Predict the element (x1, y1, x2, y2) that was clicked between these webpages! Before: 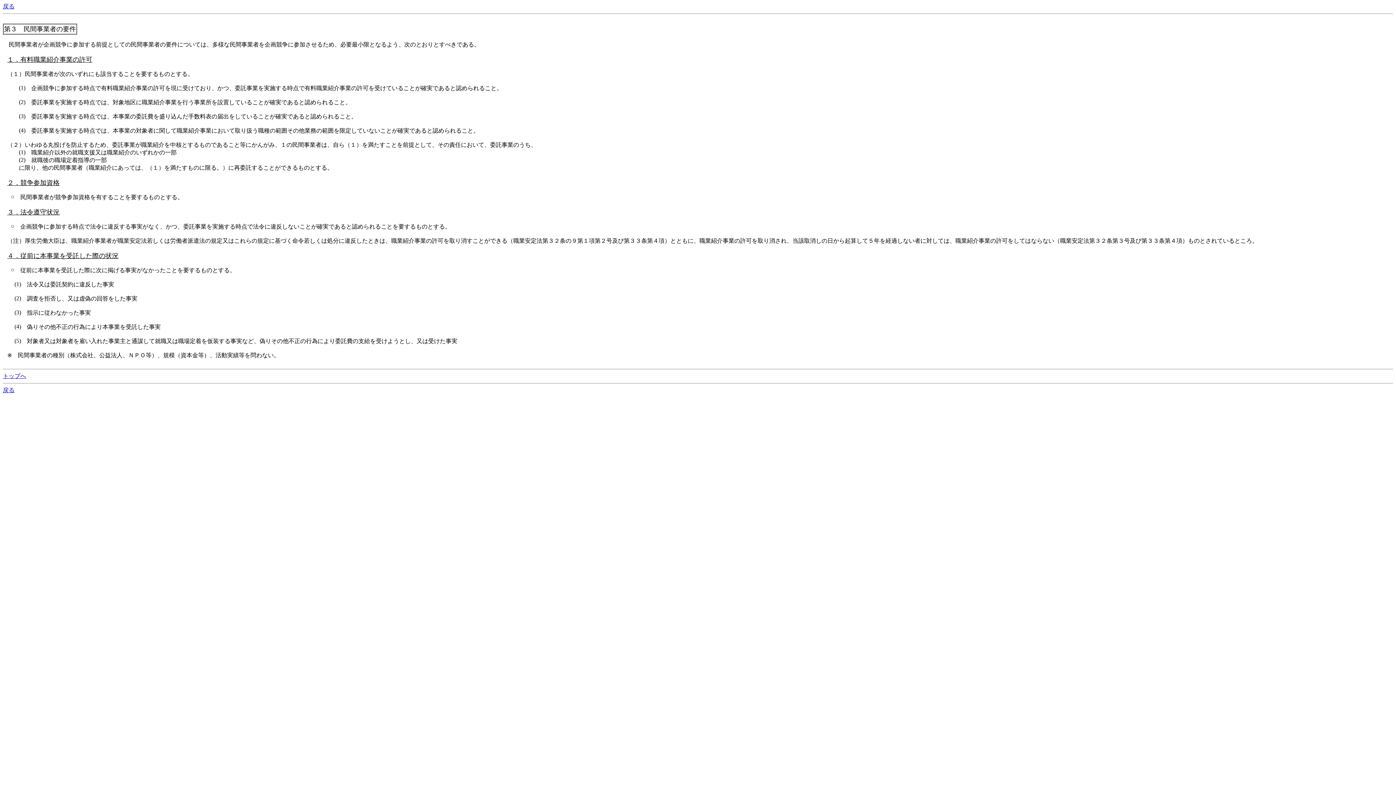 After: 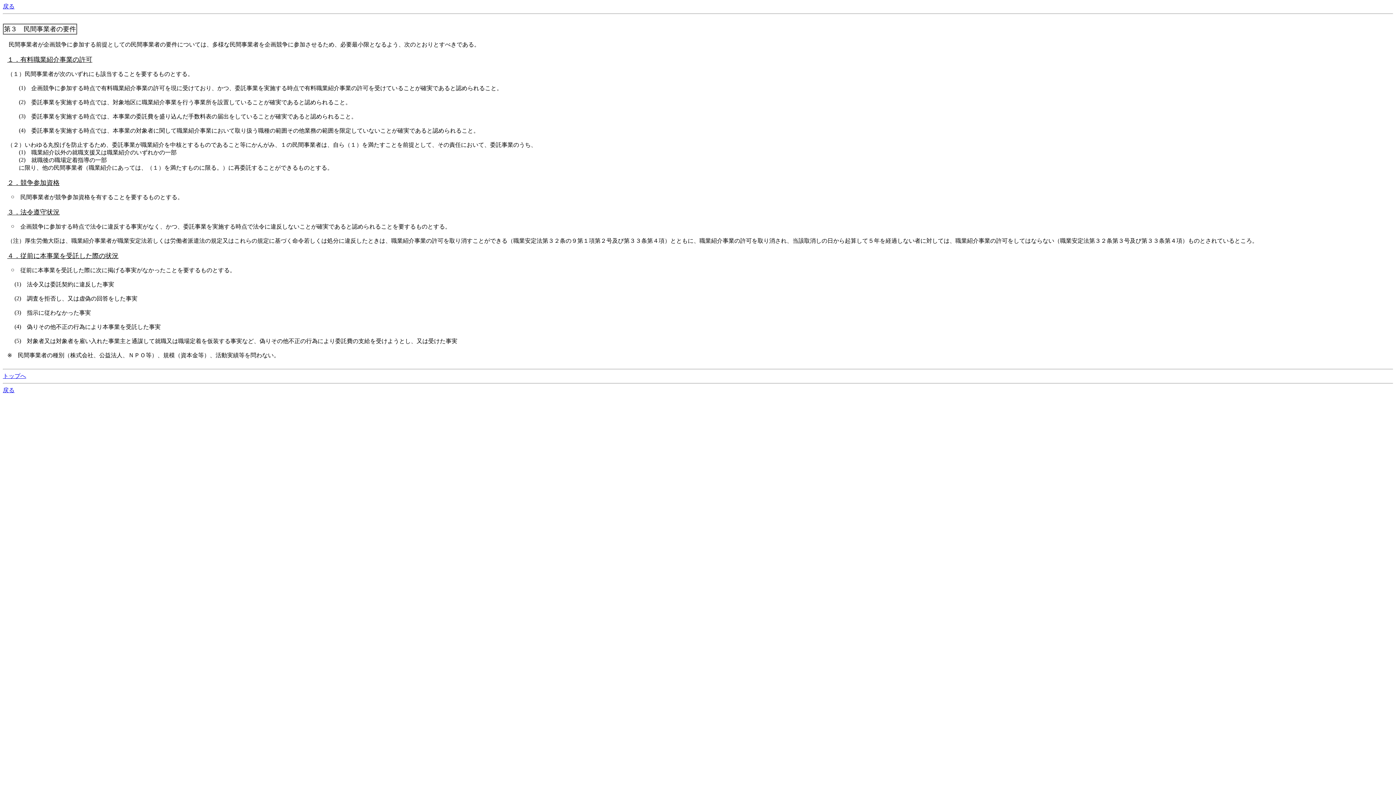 Action: bbox: (2, 373, 26, 379) label: トップへ